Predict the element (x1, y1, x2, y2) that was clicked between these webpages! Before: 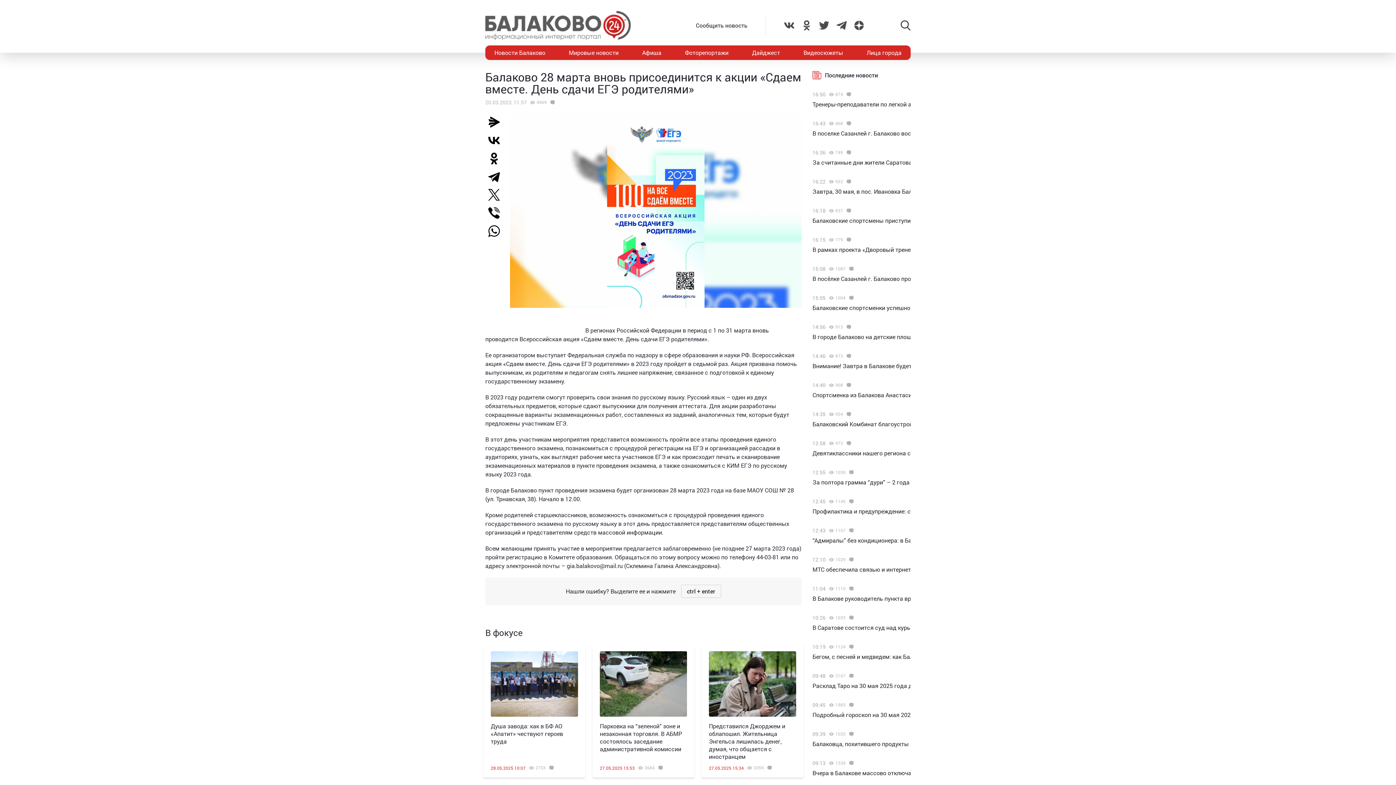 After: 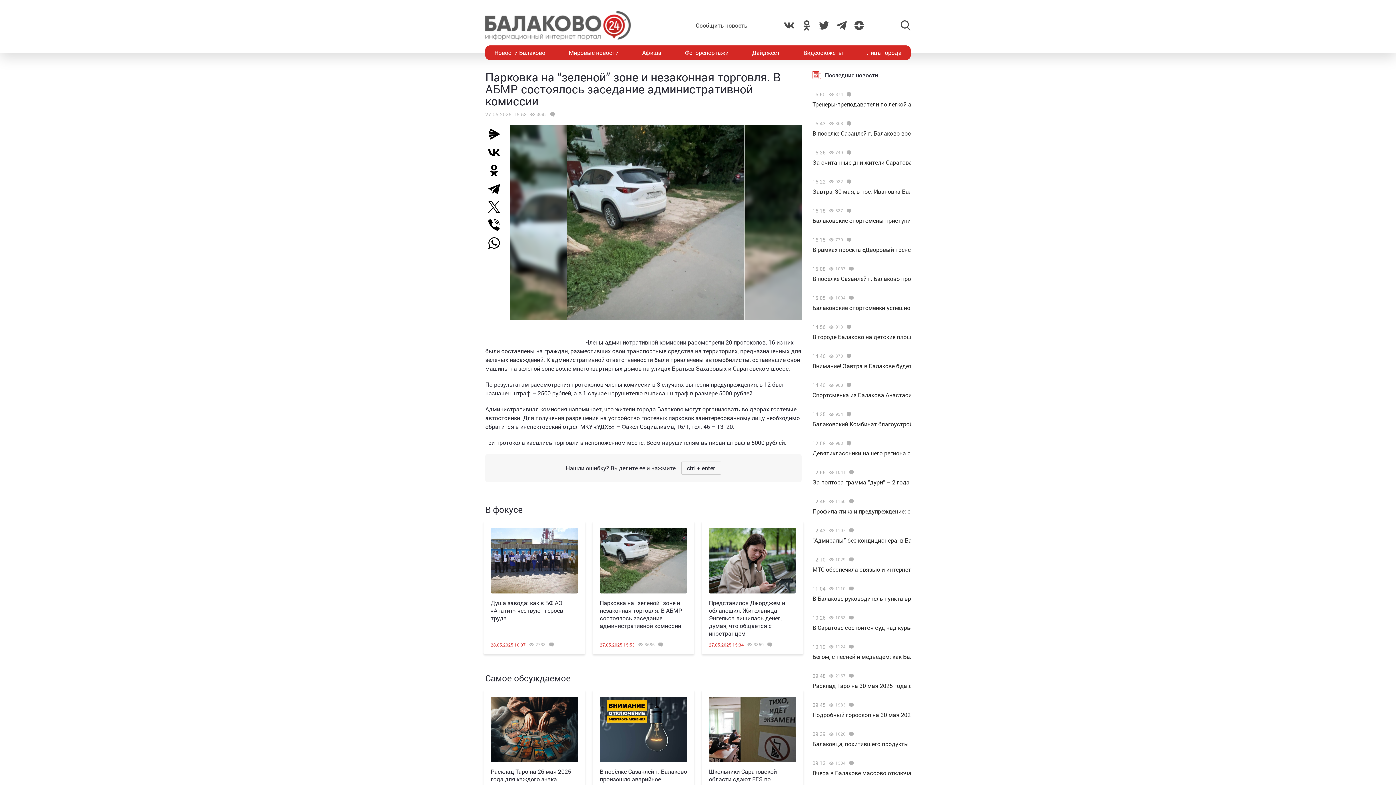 Action: label: Парковка на “зеленой” зоне и незаконная торговля. В АБМР состоялось заседание административной комиссии bbox: (599, 722, 682, 753)